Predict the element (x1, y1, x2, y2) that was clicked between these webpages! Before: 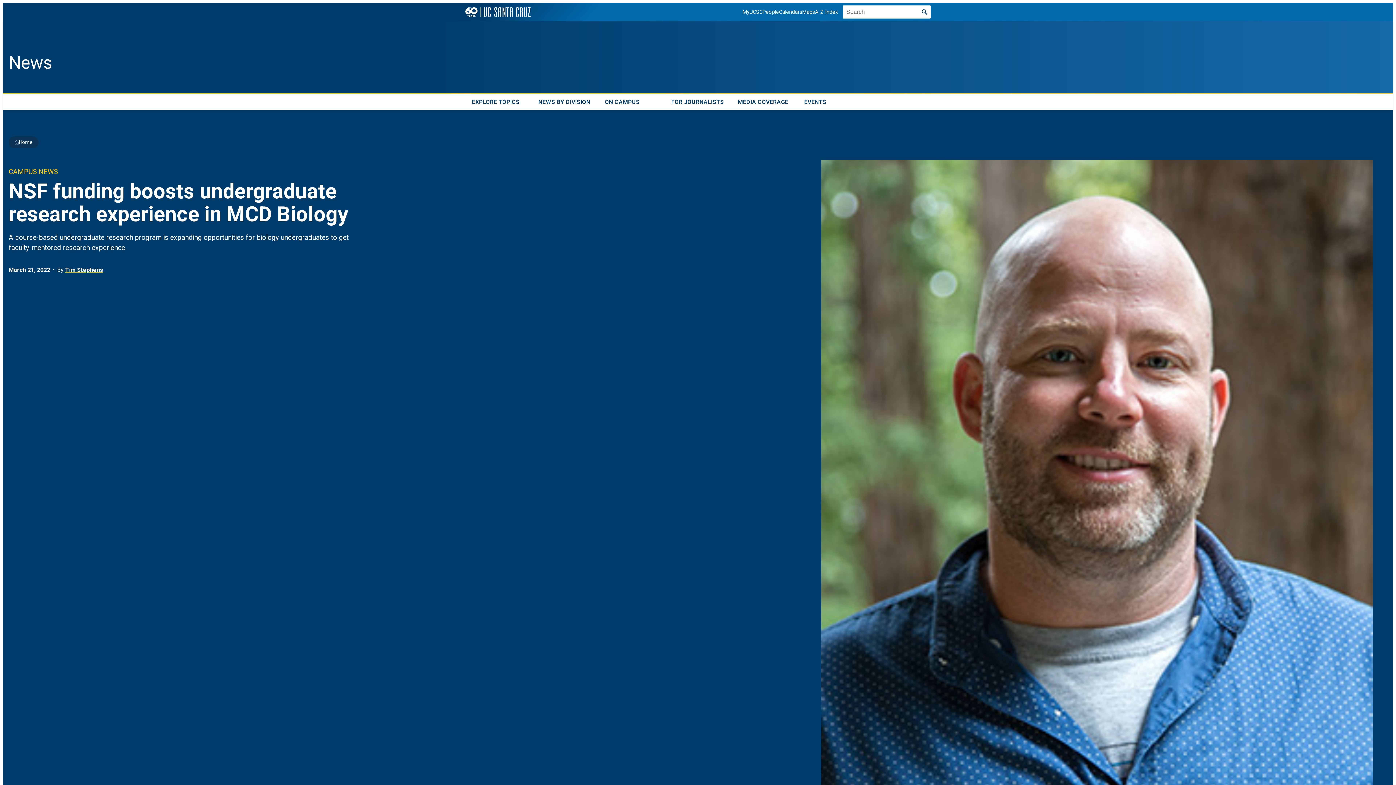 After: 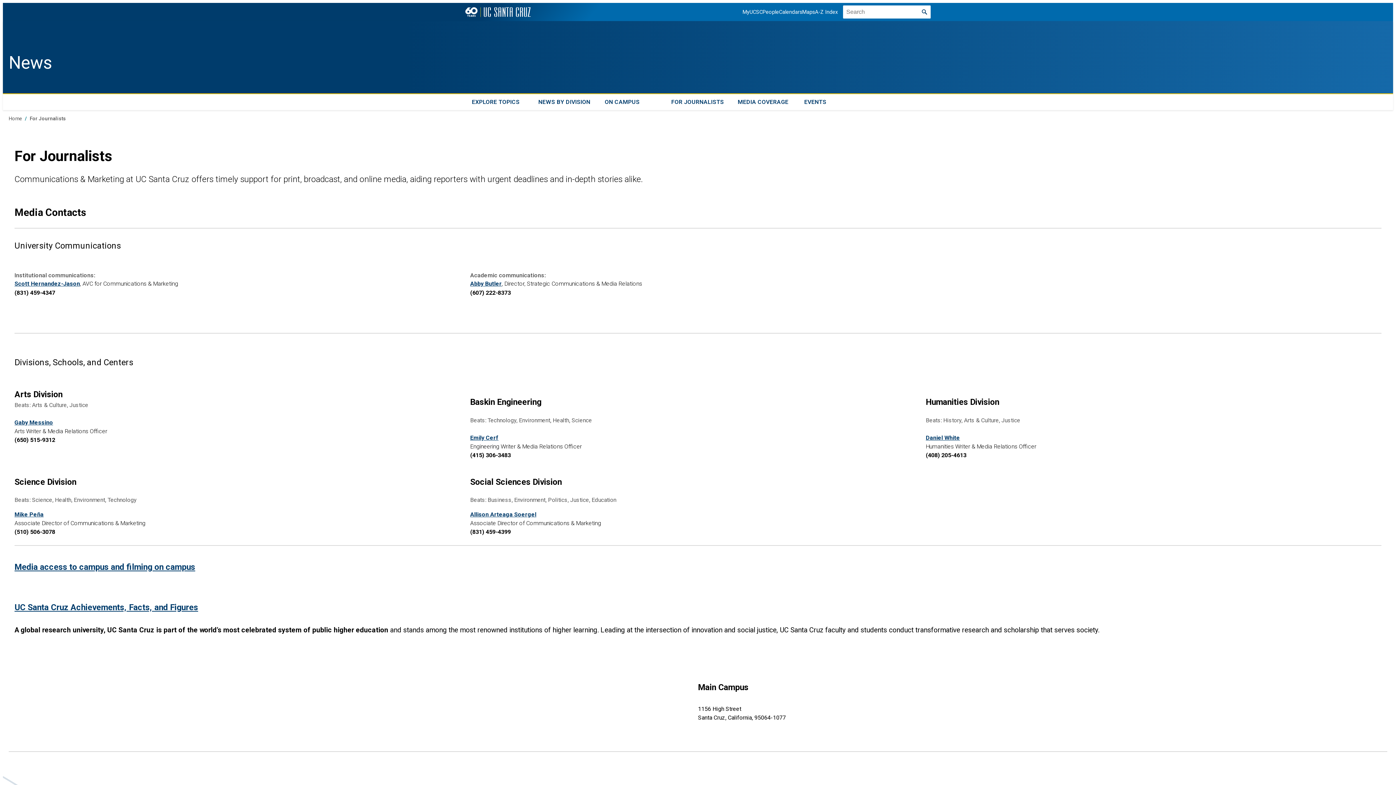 Action: bbox: (664, 94, 731, 110) label: FOR JOURNALISTS